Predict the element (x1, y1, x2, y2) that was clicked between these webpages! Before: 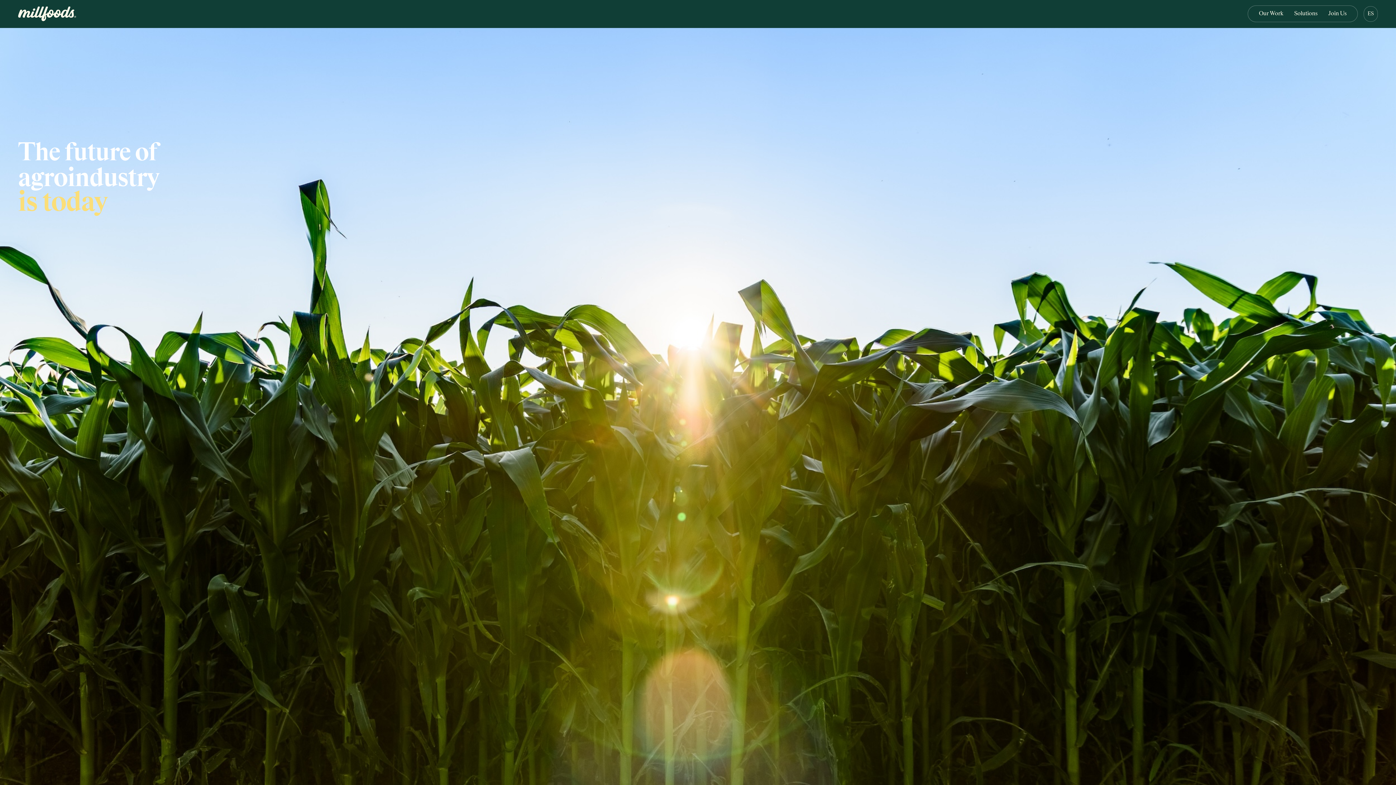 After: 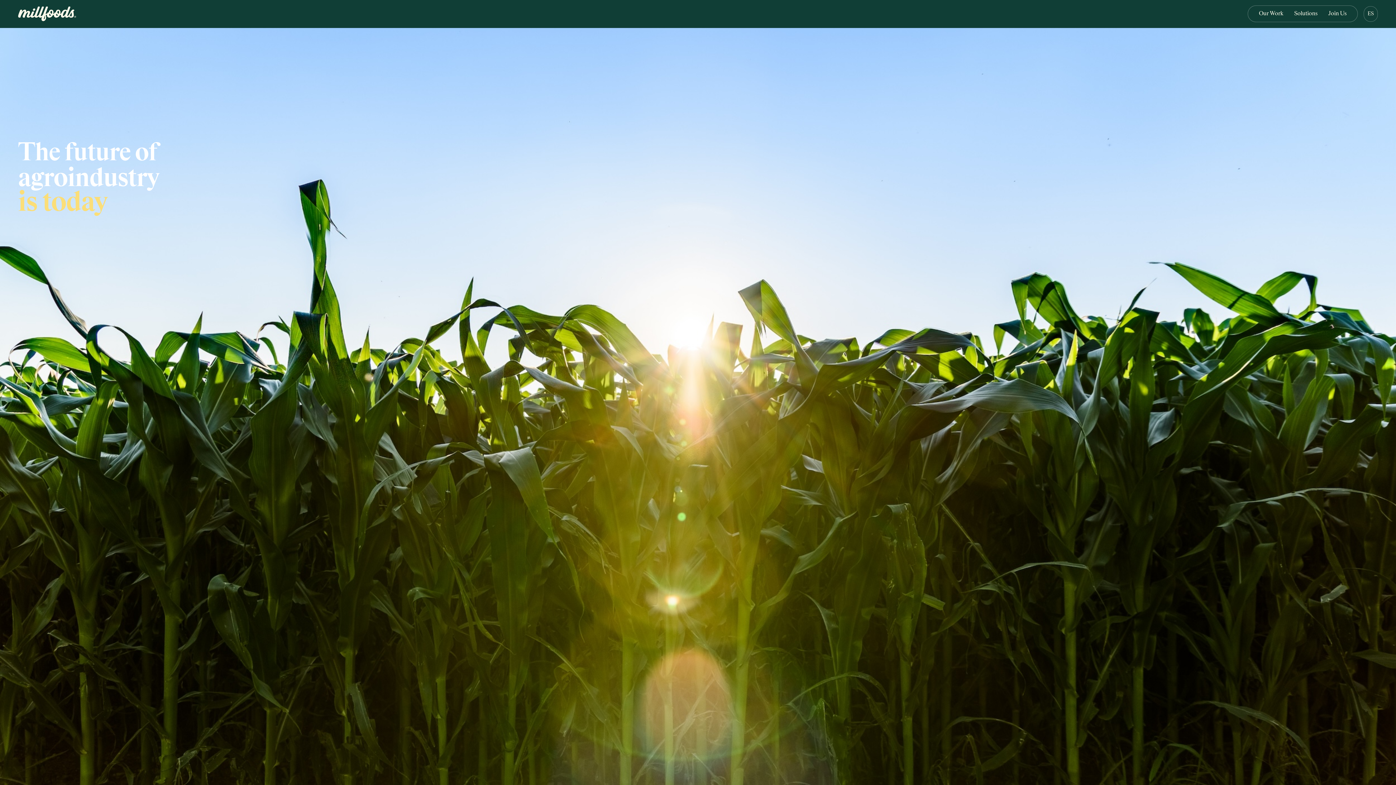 Action: label: Join Us bbox: (1323, 5, 1352, 21)